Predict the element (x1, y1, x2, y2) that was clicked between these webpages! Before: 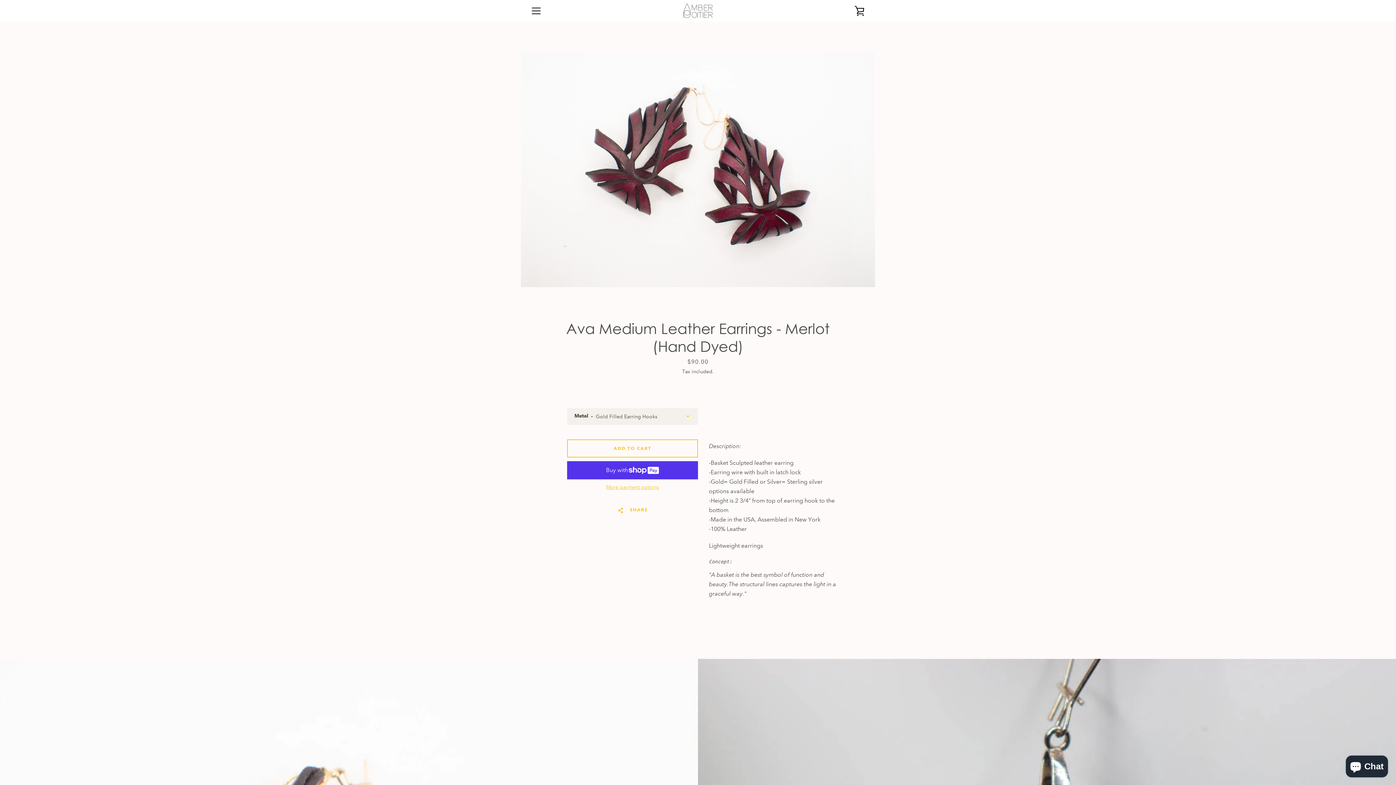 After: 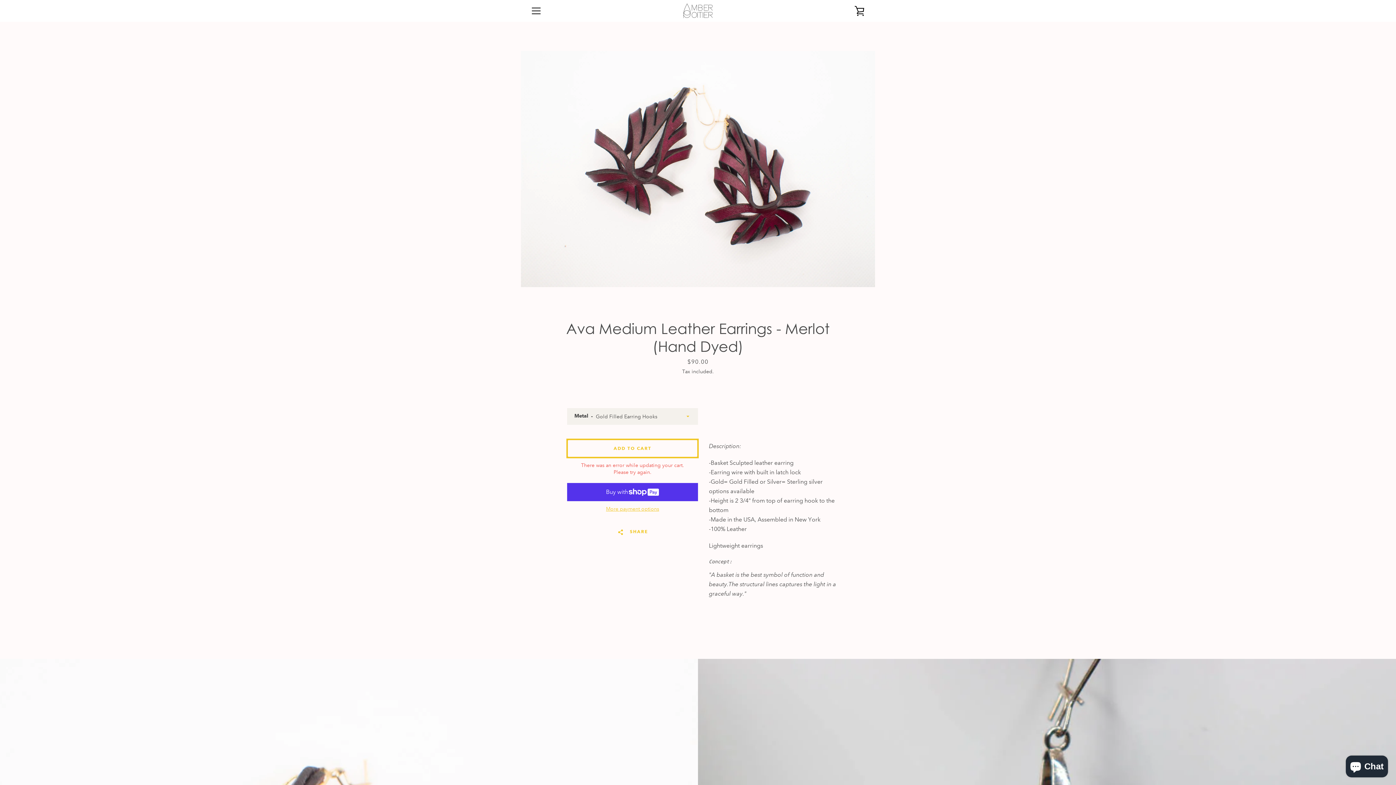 Action: bbox: (567, 439, 698, 457) label: Add to Cart